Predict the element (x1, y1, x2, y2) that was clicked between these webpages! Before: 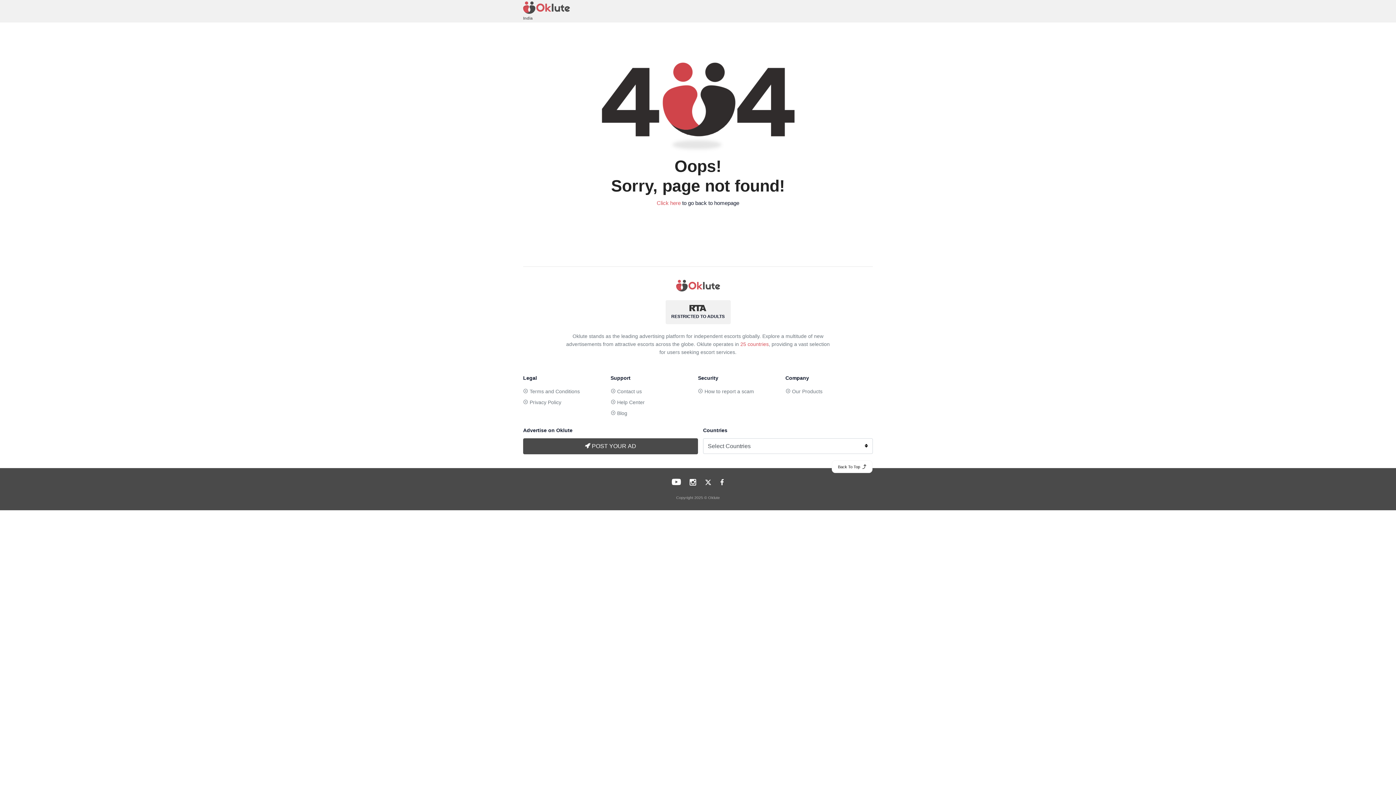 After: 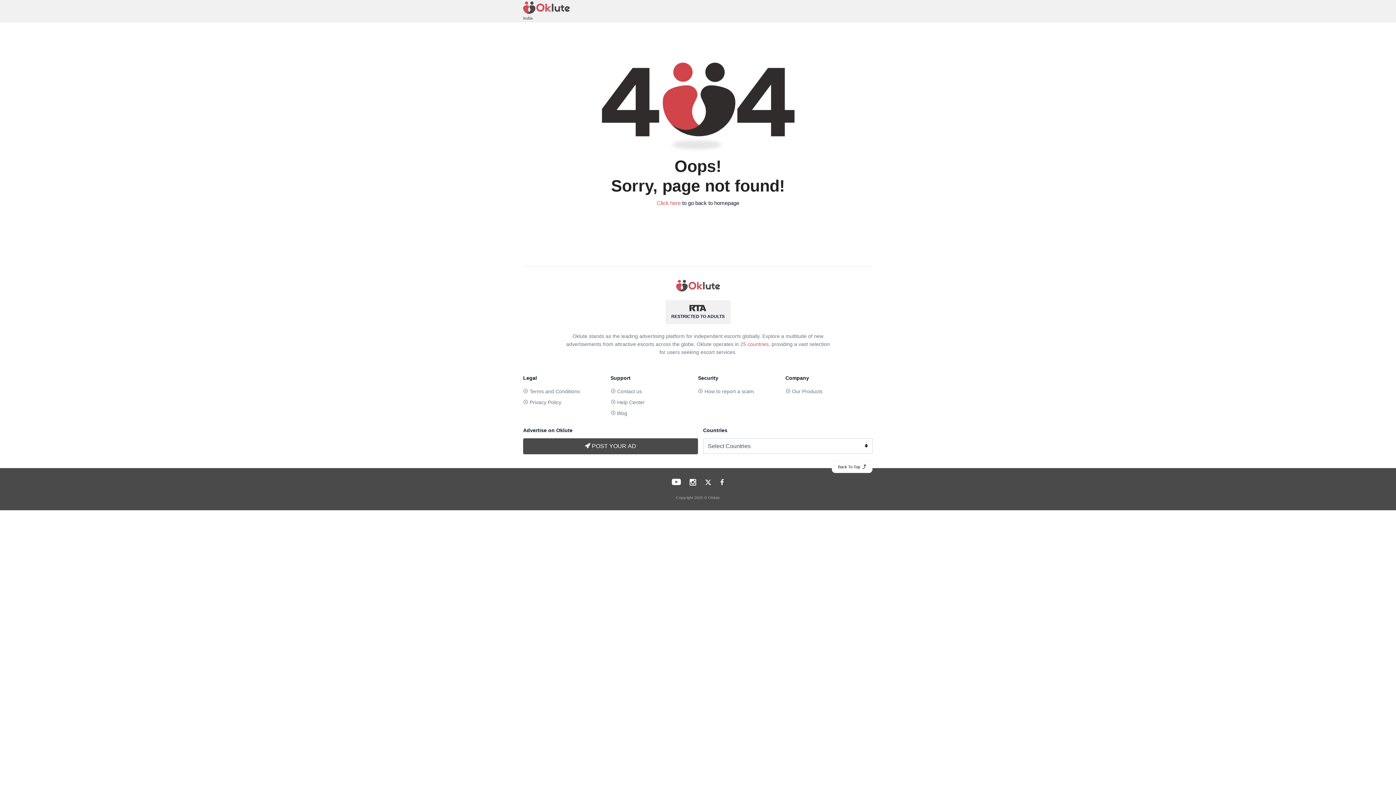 Action: bbox: (720, 479, 724, 485)